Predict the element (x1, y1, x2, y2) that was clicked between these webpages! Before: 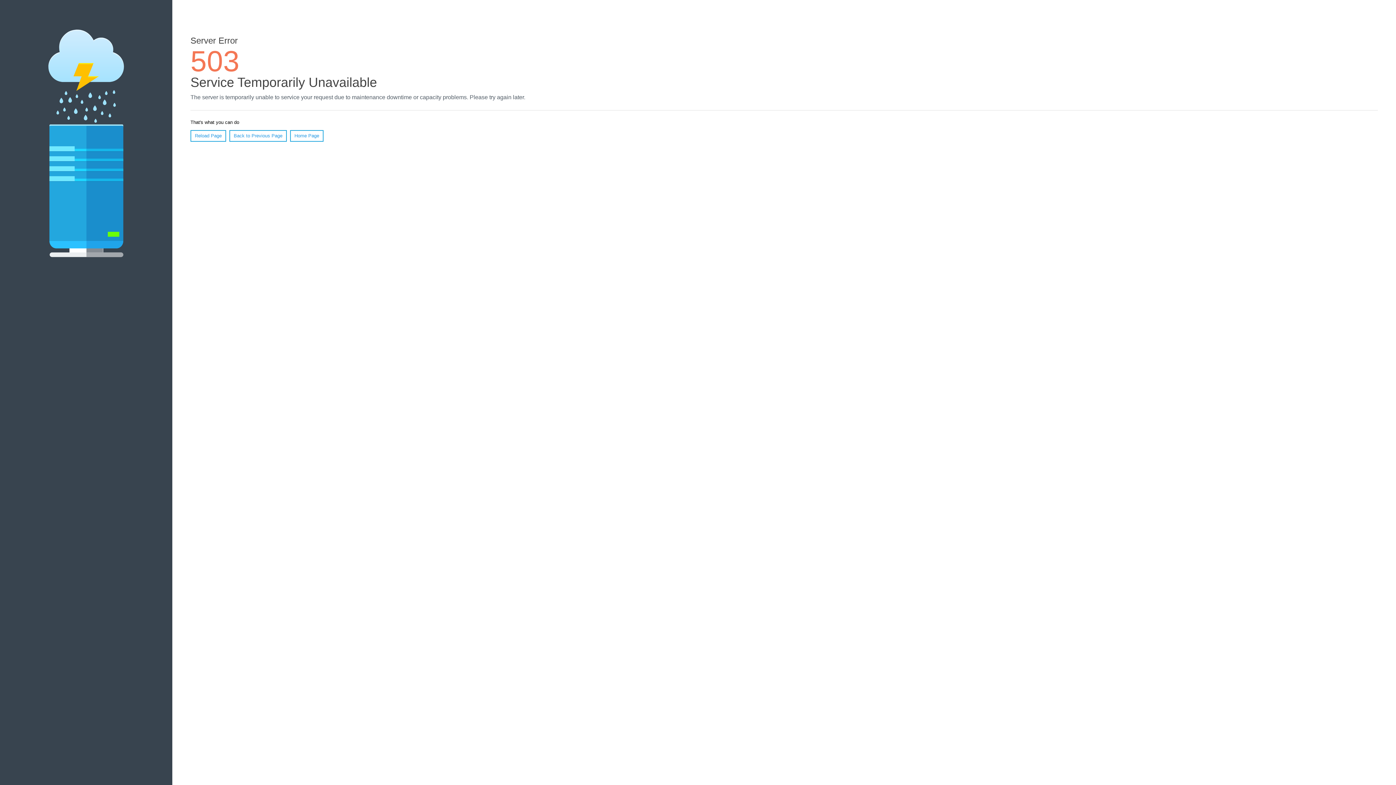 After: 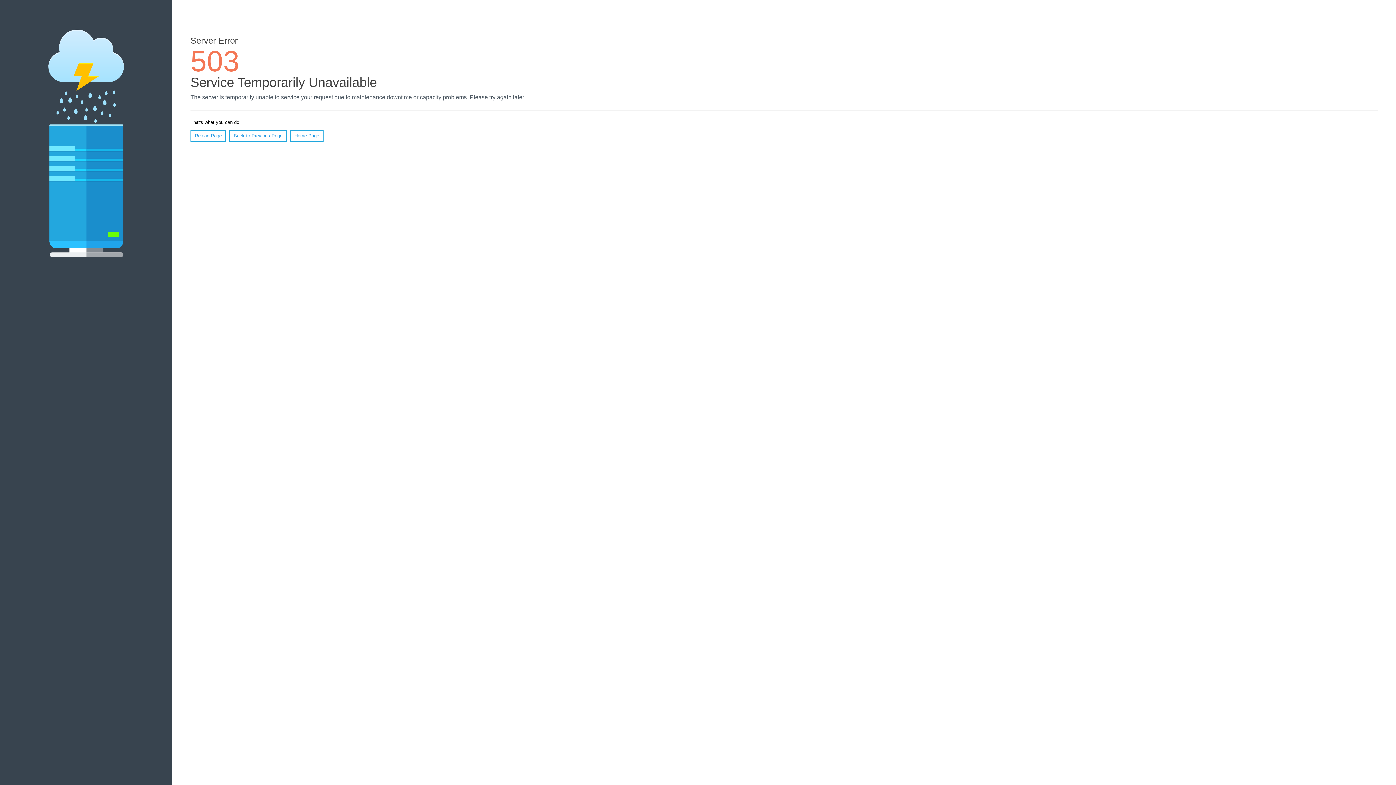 Action: bbox: (190, 130, 226, 141) label: Reload Page